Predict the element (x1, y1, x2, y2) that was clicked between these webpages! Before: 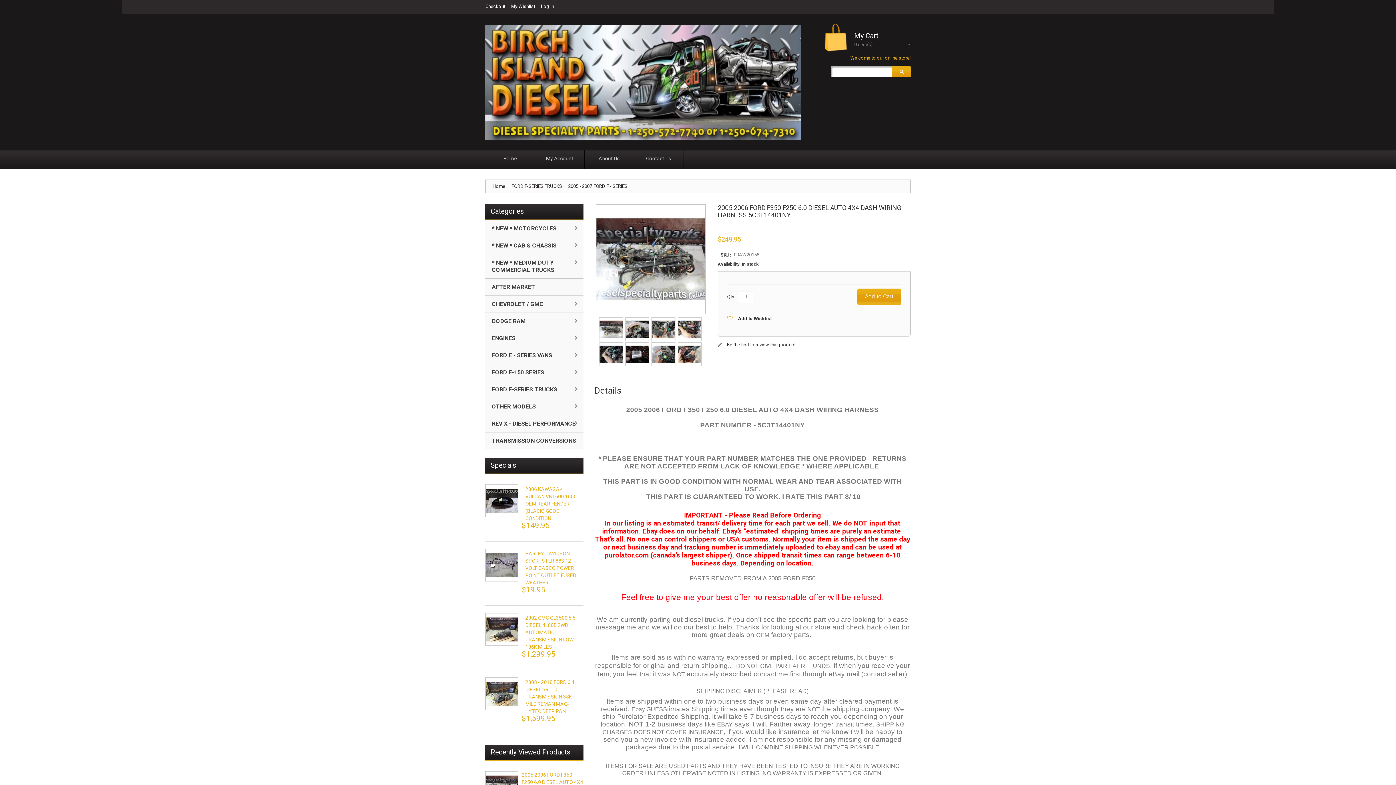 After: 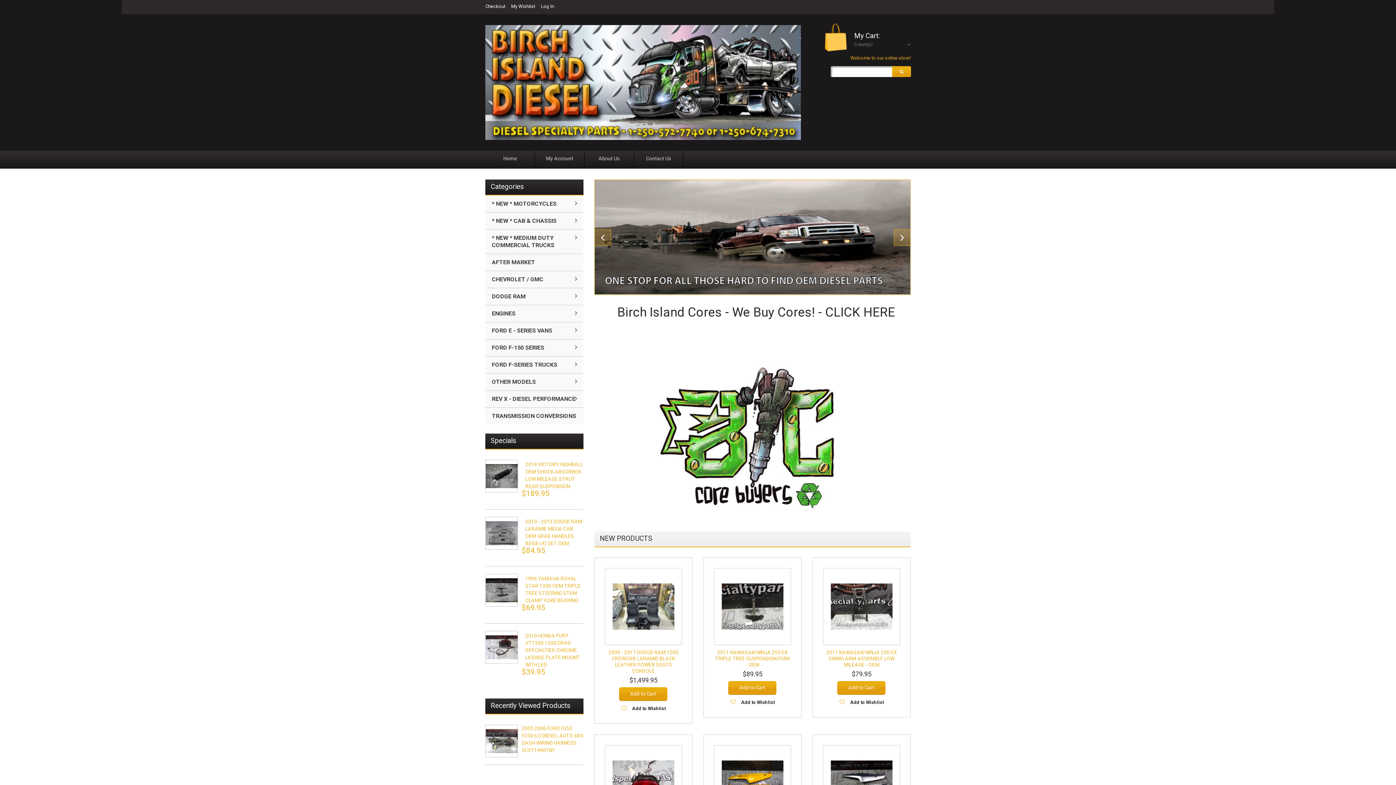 Action: label: Home bbox: (485, 150, 534, 168)